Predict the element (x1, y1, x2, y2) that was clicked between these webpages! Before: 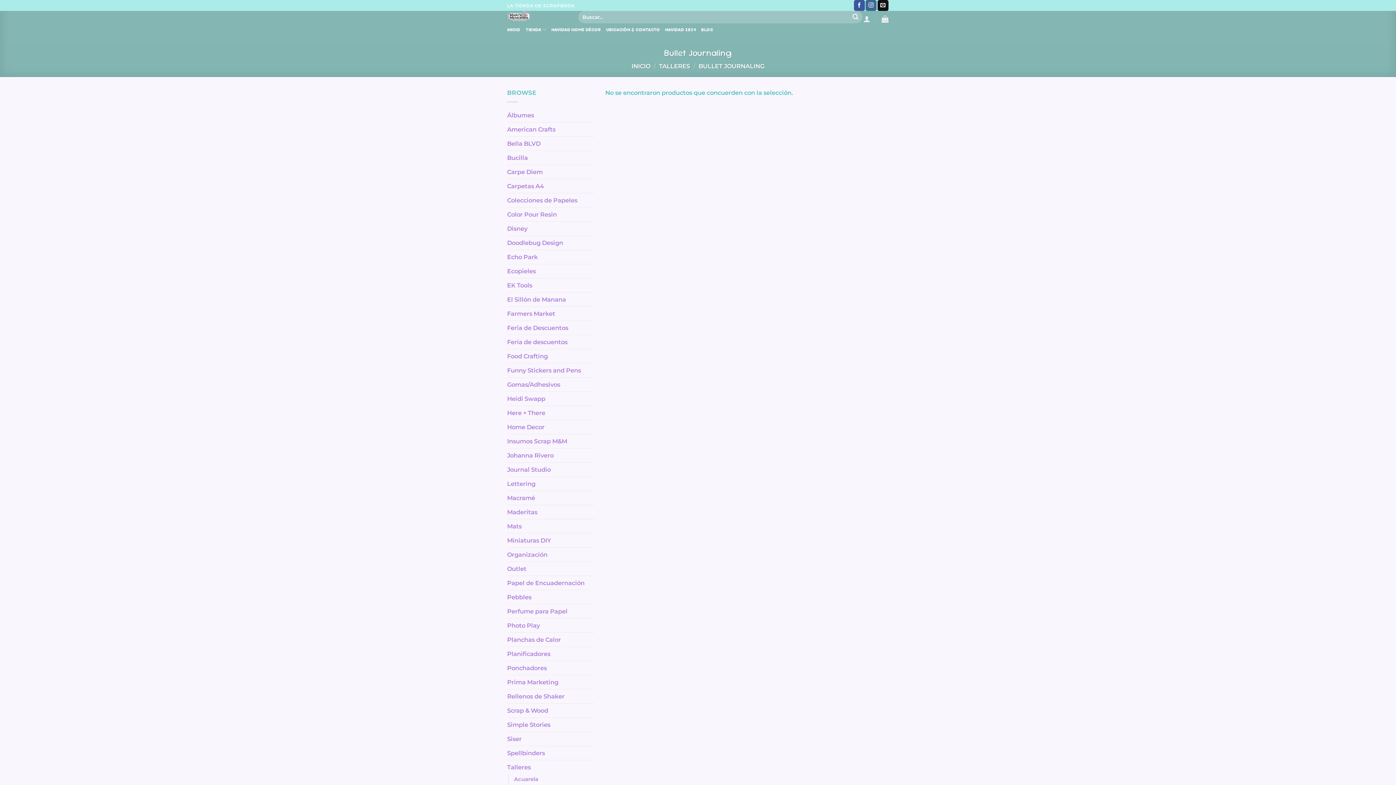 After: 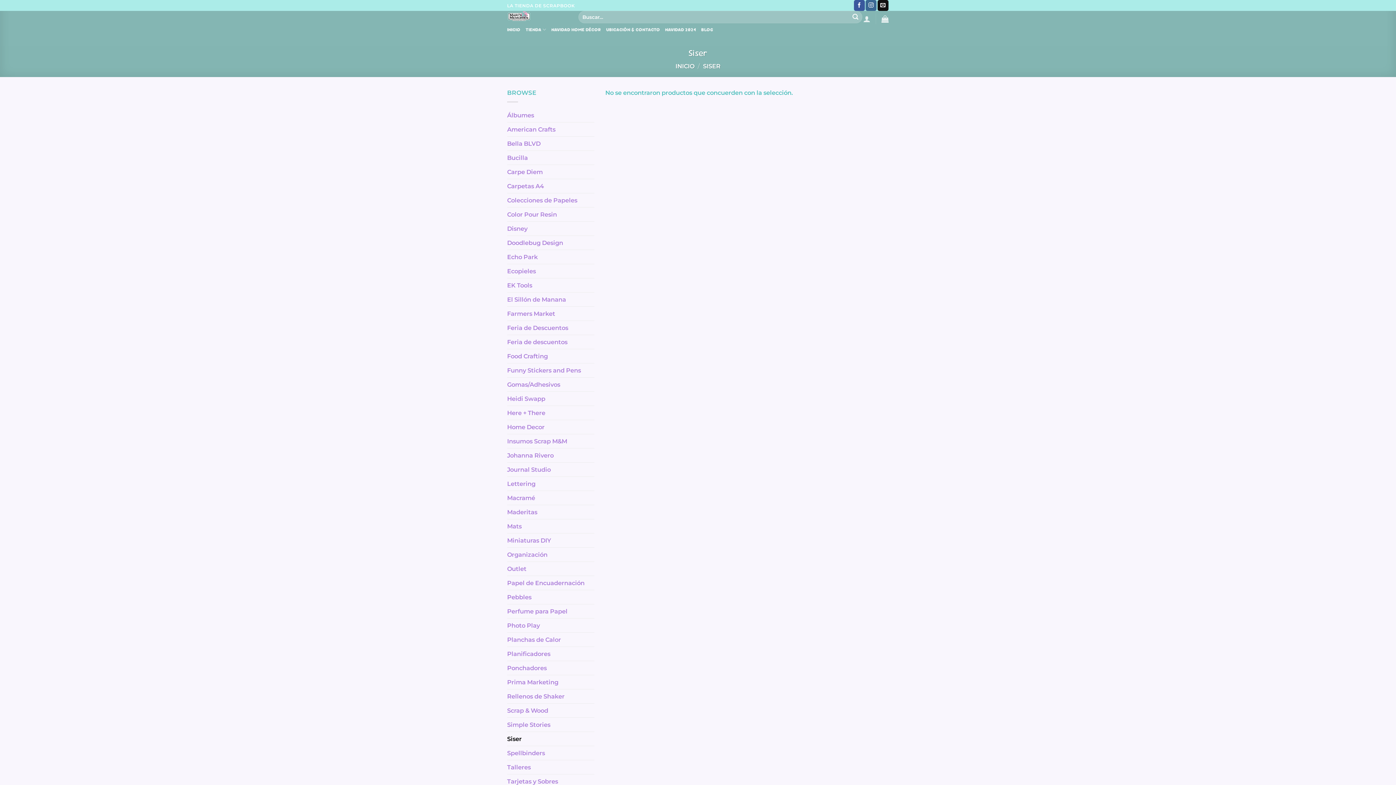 Action: label: Siser bbox: (507, 732, 594, 746)